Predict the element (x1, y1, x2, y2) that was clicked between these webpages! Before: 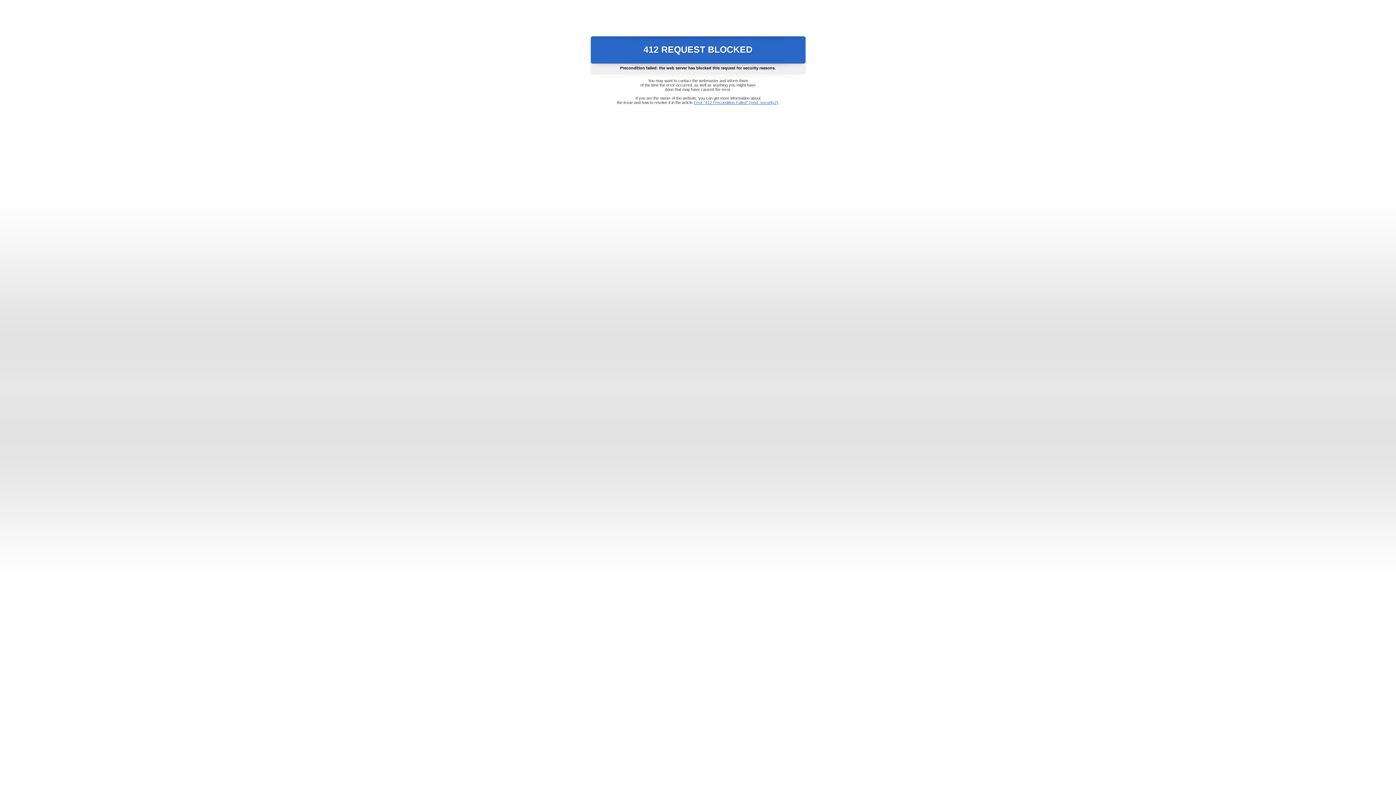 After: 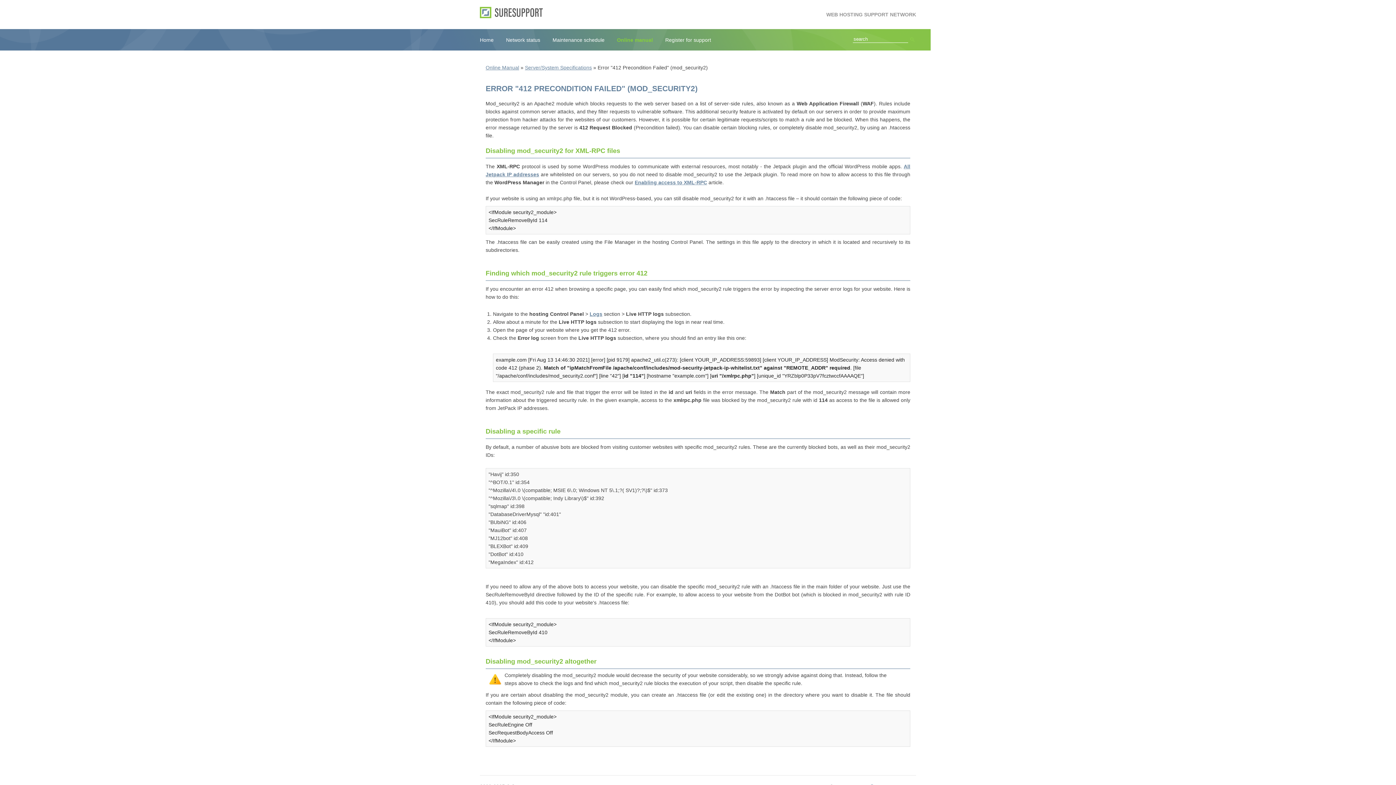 Action: bbox: (693, 100, 778, 104) label: Error "412 Precondition Failed" (mod_security2)